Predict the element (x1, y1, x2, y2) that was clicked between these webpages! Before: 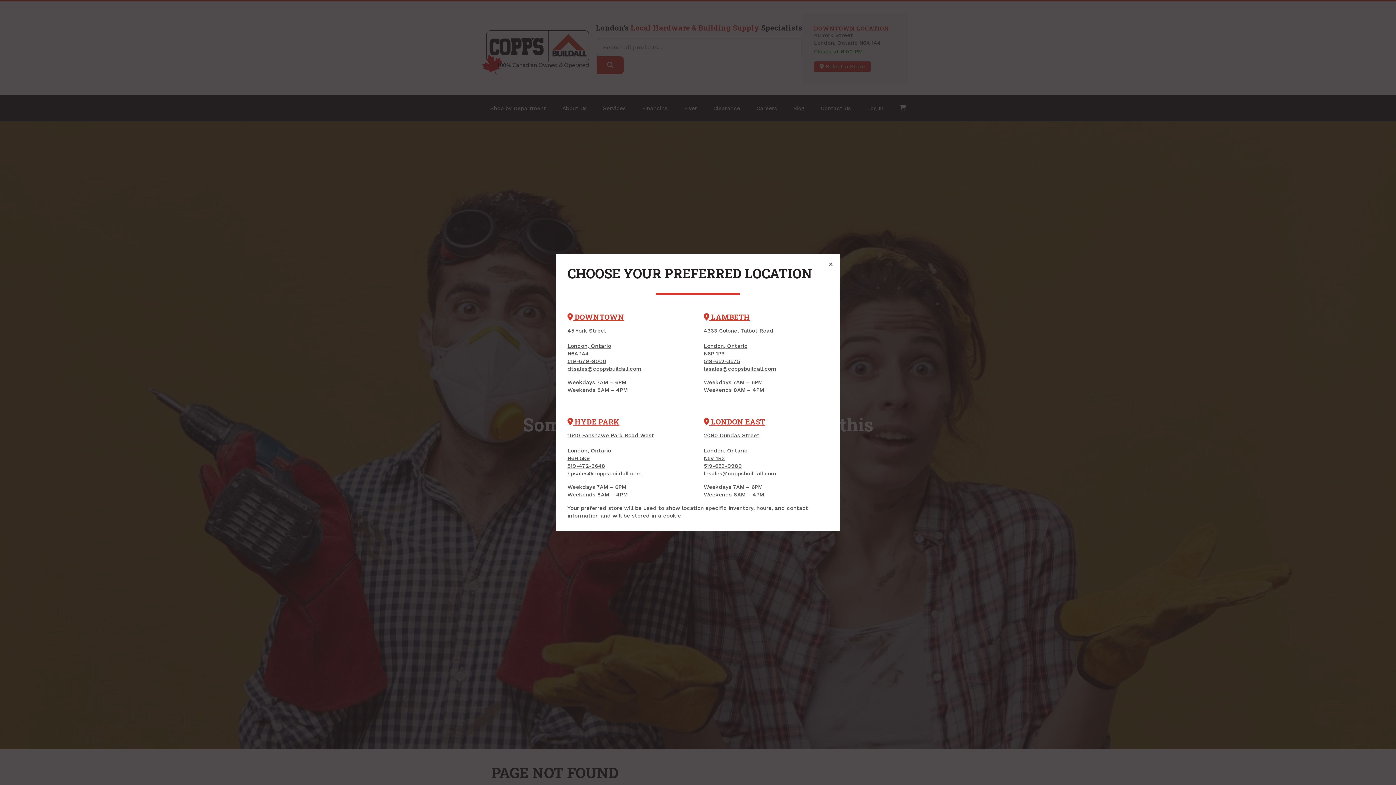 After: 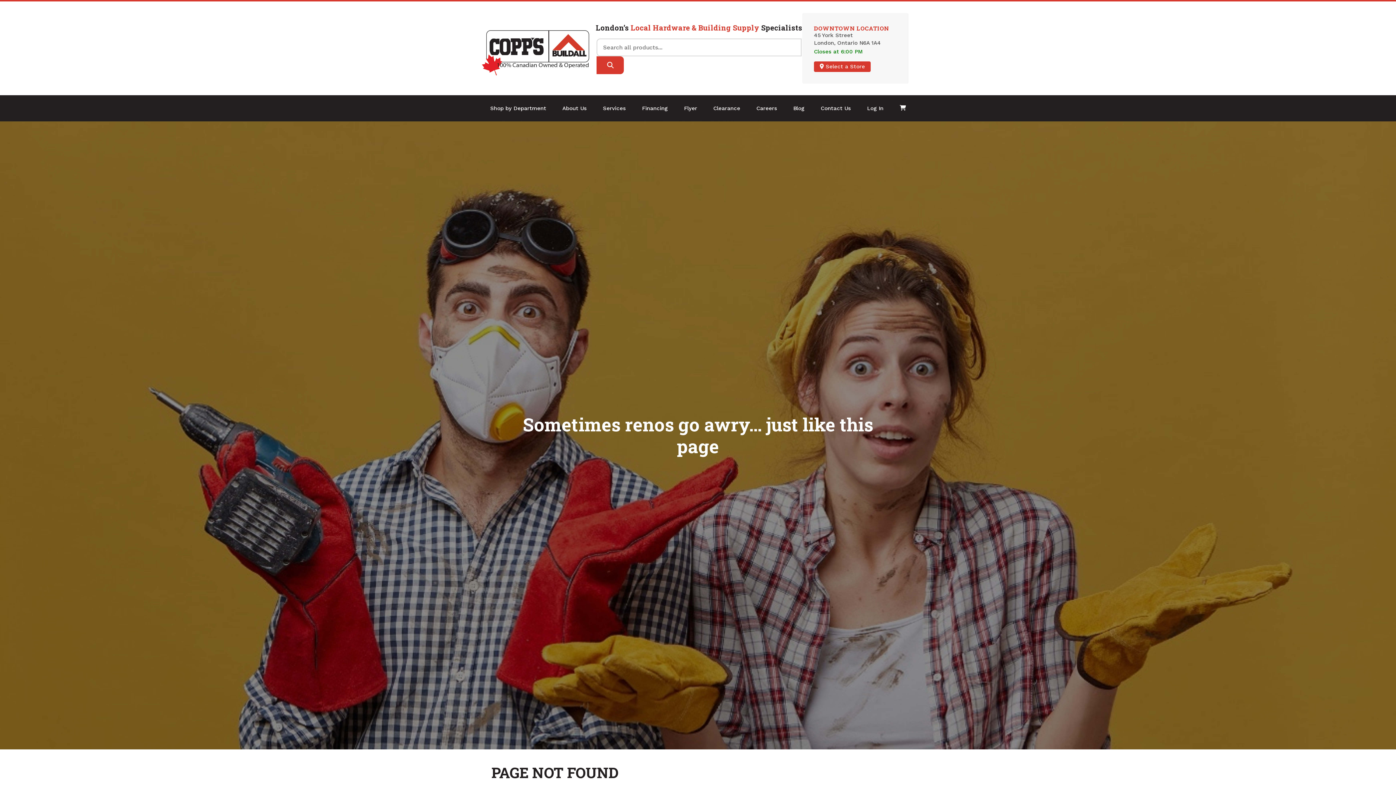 Action: bbox: (567, 312, 692, 321) label:  DOWNTOWN